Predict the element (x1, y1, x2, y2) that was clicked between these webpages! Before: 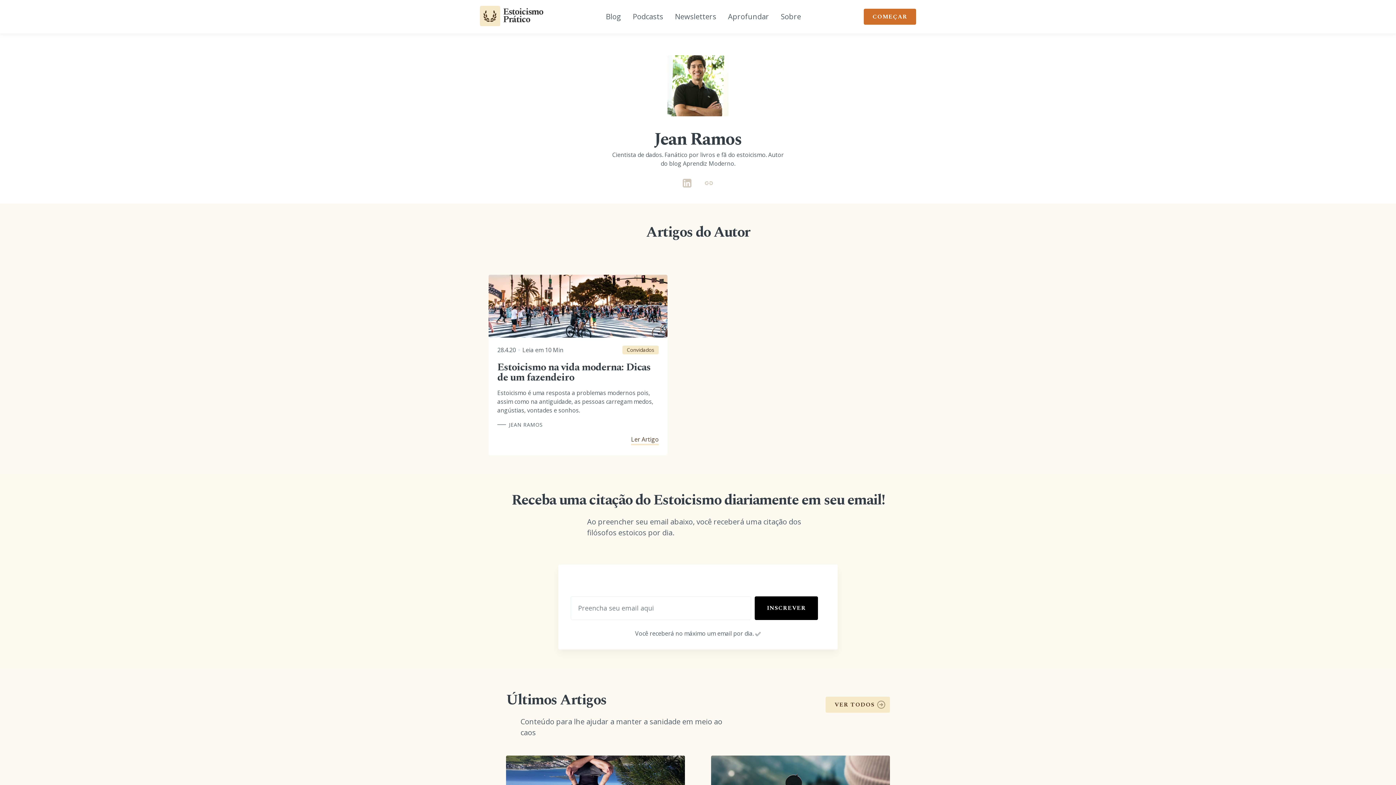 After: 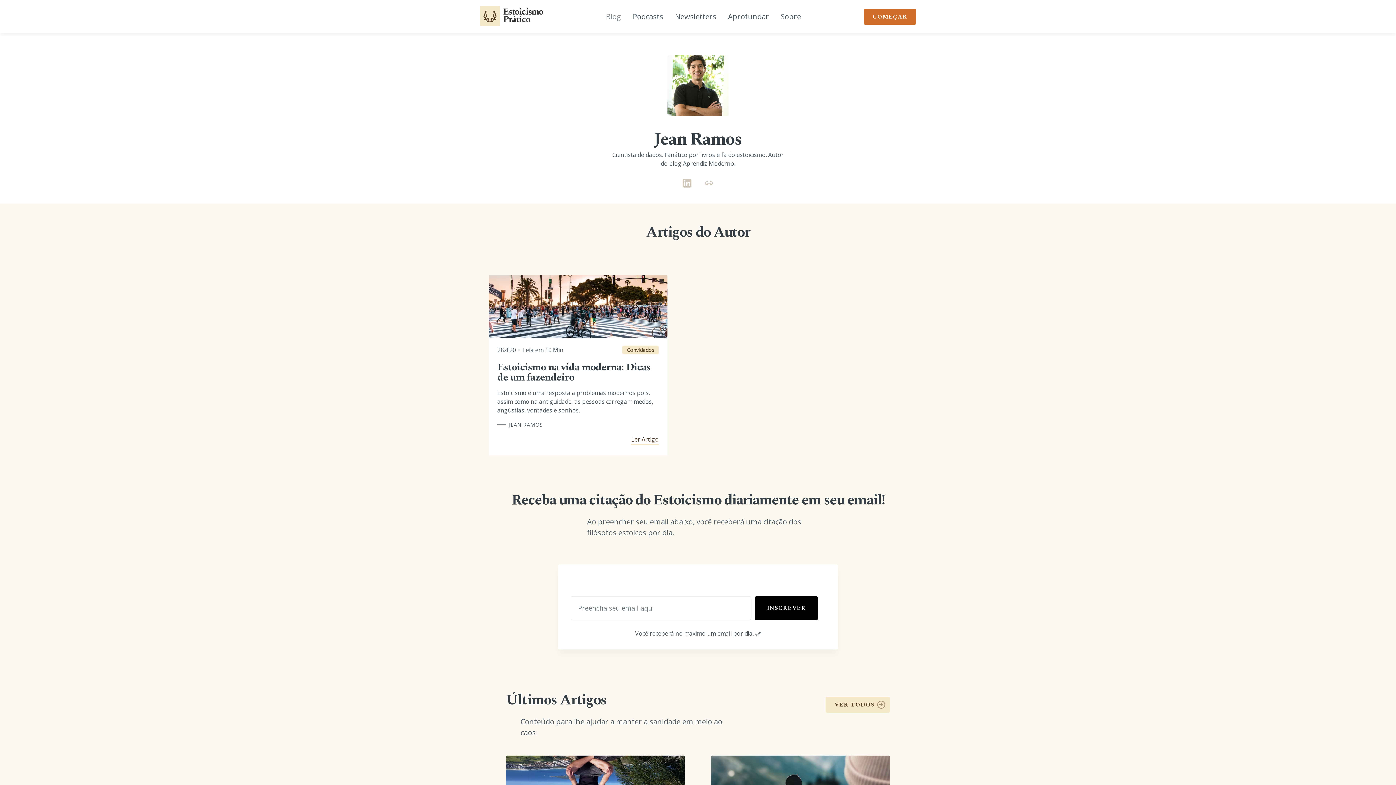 Action: bbox: (600, 11, 627, 22) label: Blog